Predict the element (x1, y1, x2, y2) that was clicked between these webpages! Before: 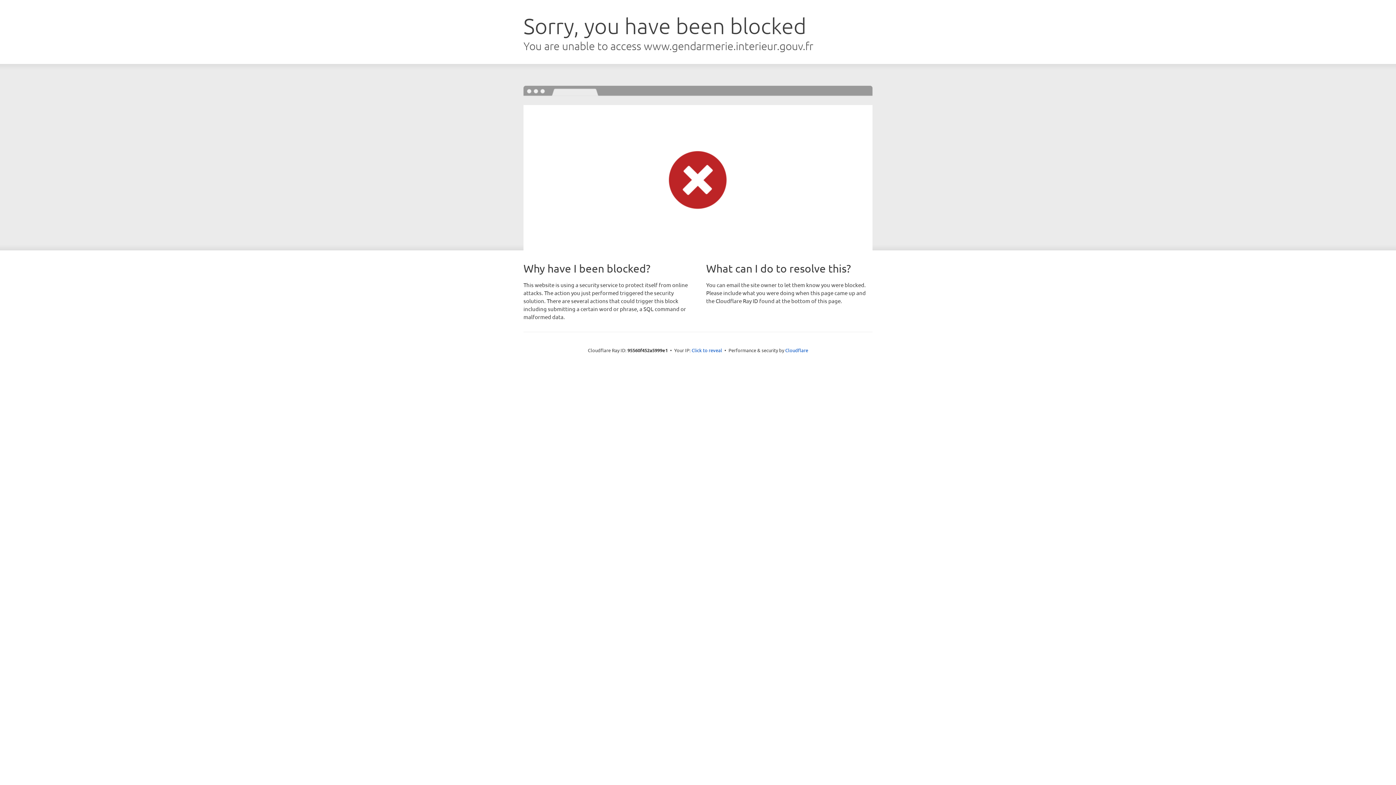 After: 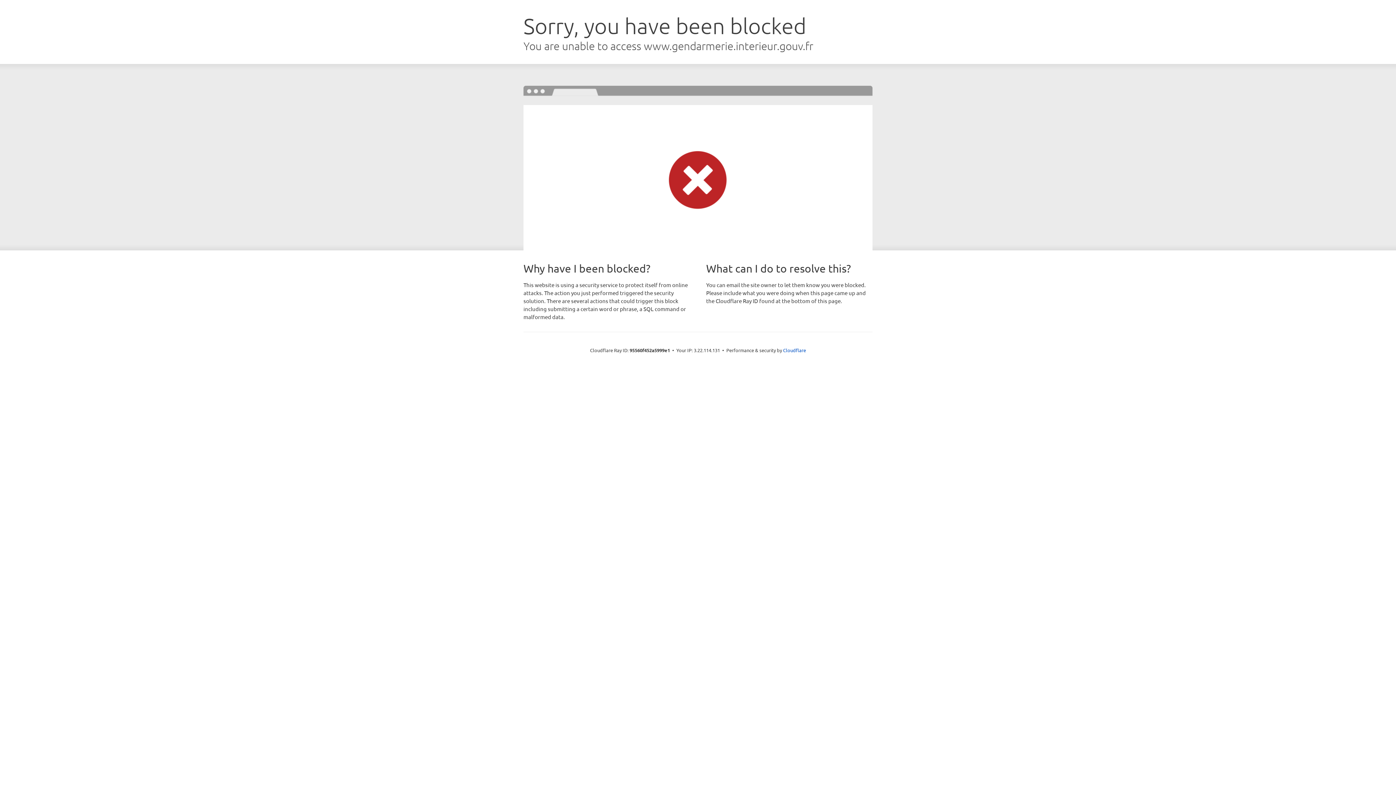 Action: bbox: (691, 346, 722, 353) label: Click to reveal